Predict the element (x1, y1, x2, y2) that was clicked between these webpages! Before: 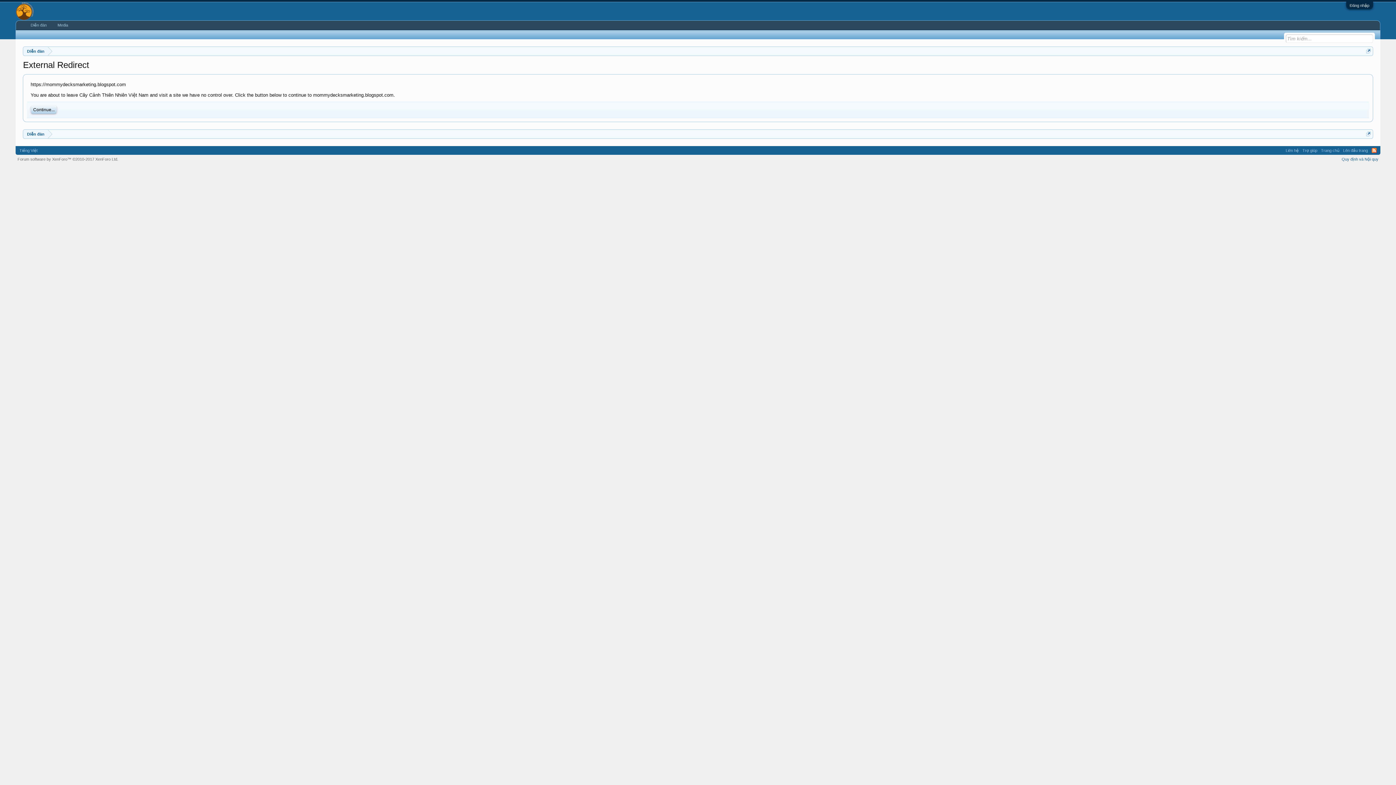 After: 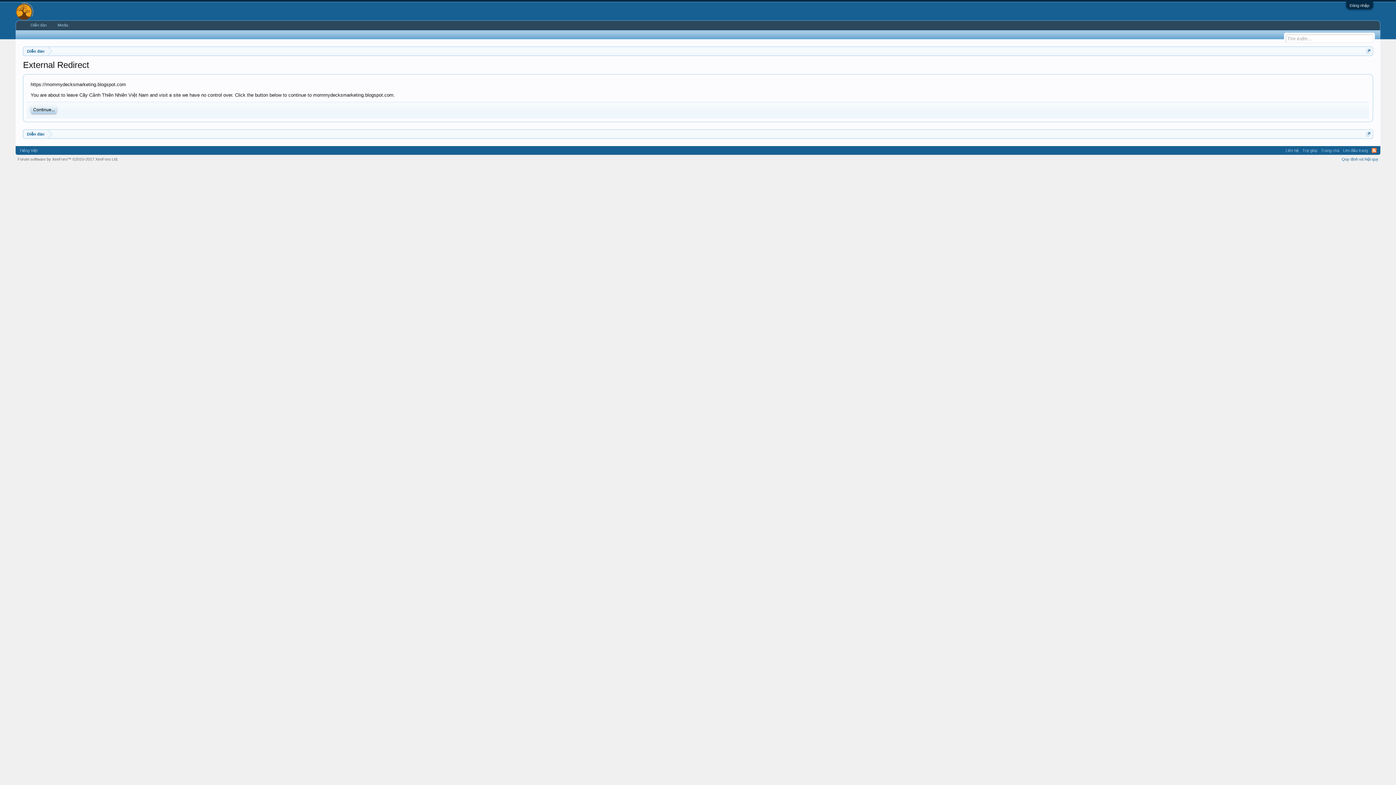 Action: label: RSS bbox: (1371, 148, 1376, 153)